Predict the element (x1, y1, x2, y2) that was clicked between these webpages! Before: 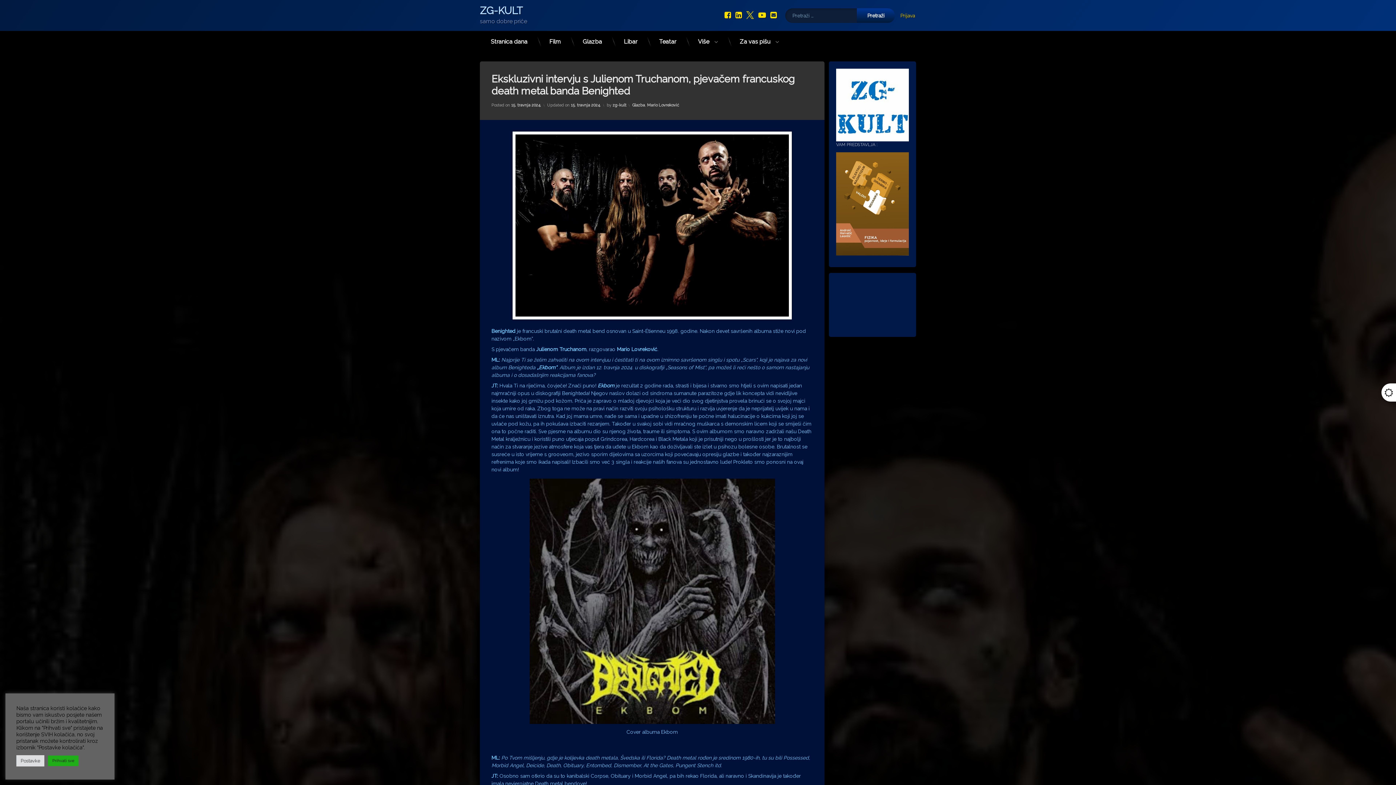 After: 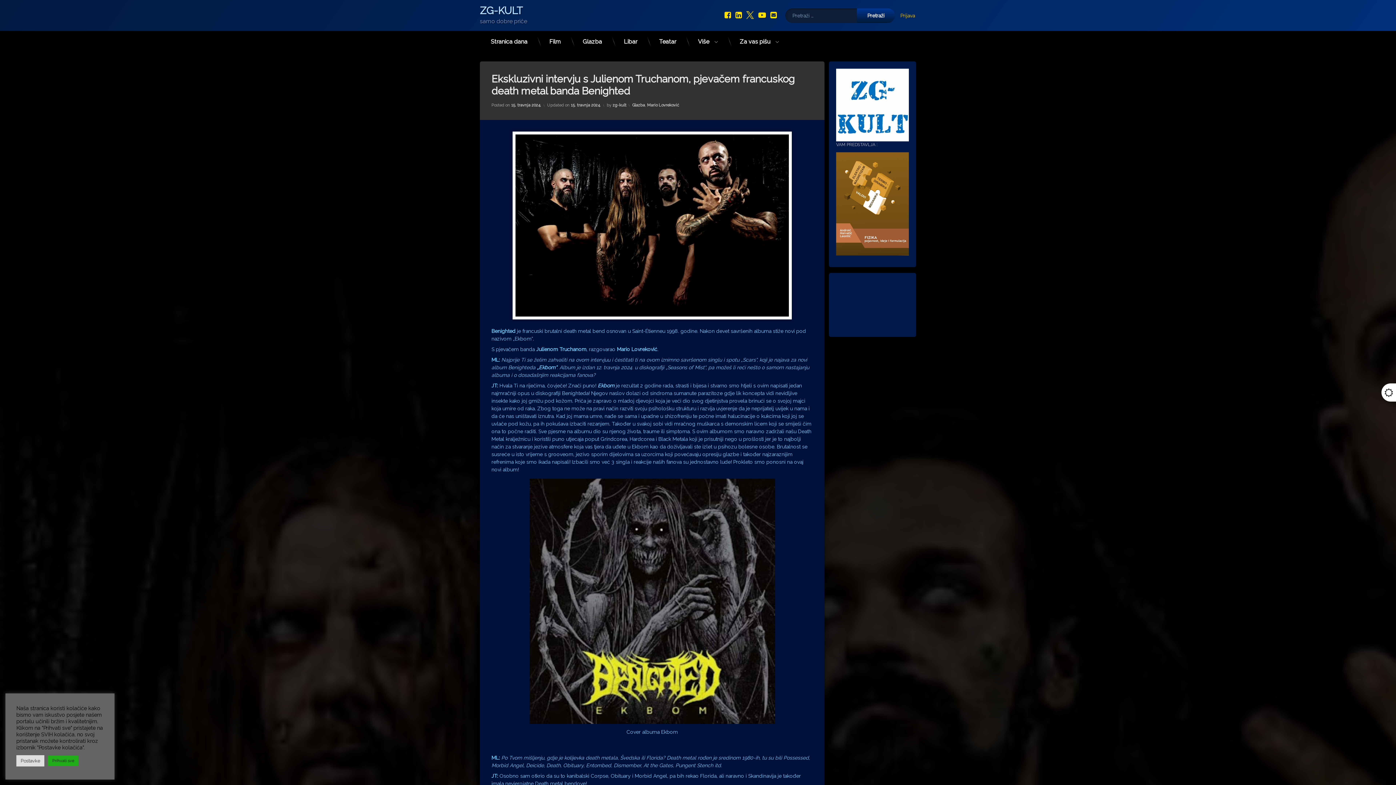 Action: label: 15. travnja 2024. bbox: (570, 102, 601, 107)